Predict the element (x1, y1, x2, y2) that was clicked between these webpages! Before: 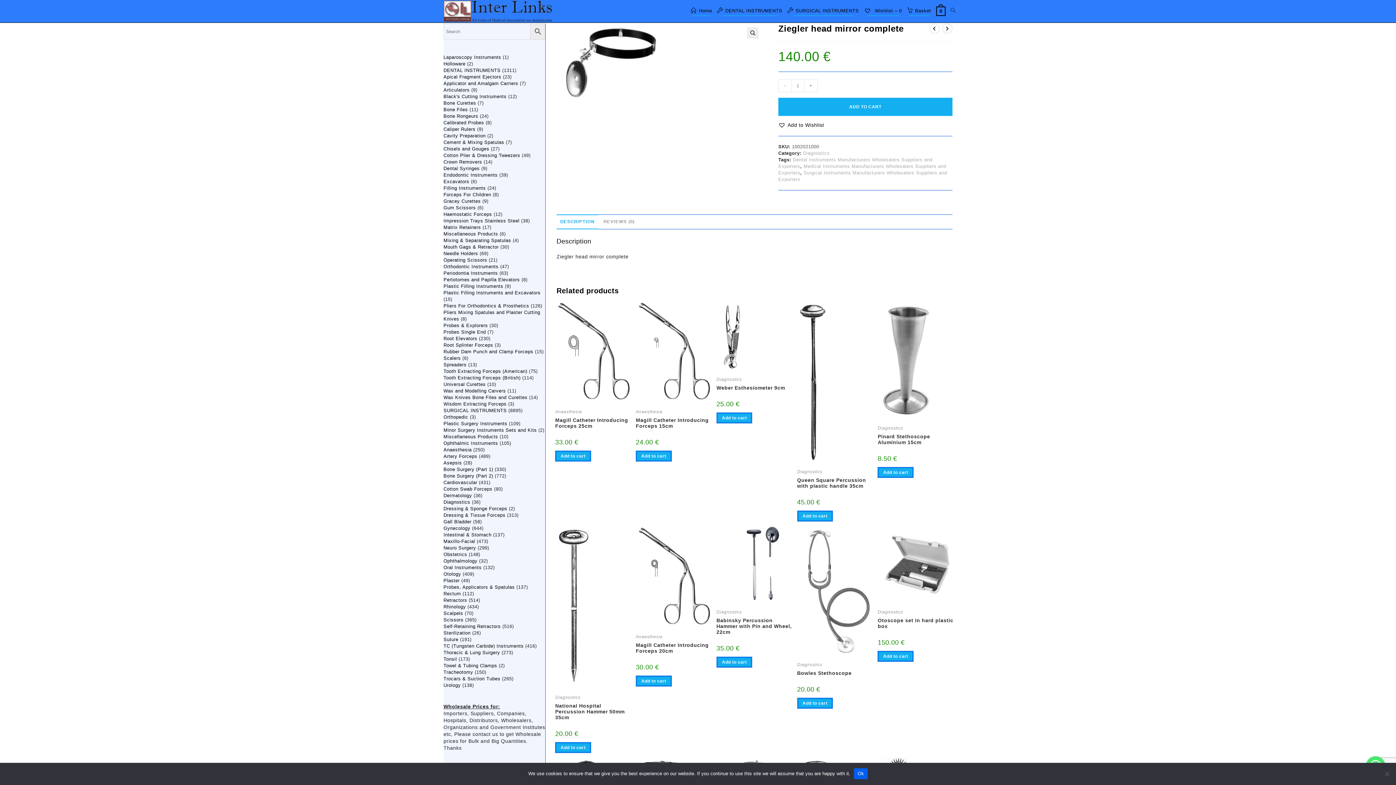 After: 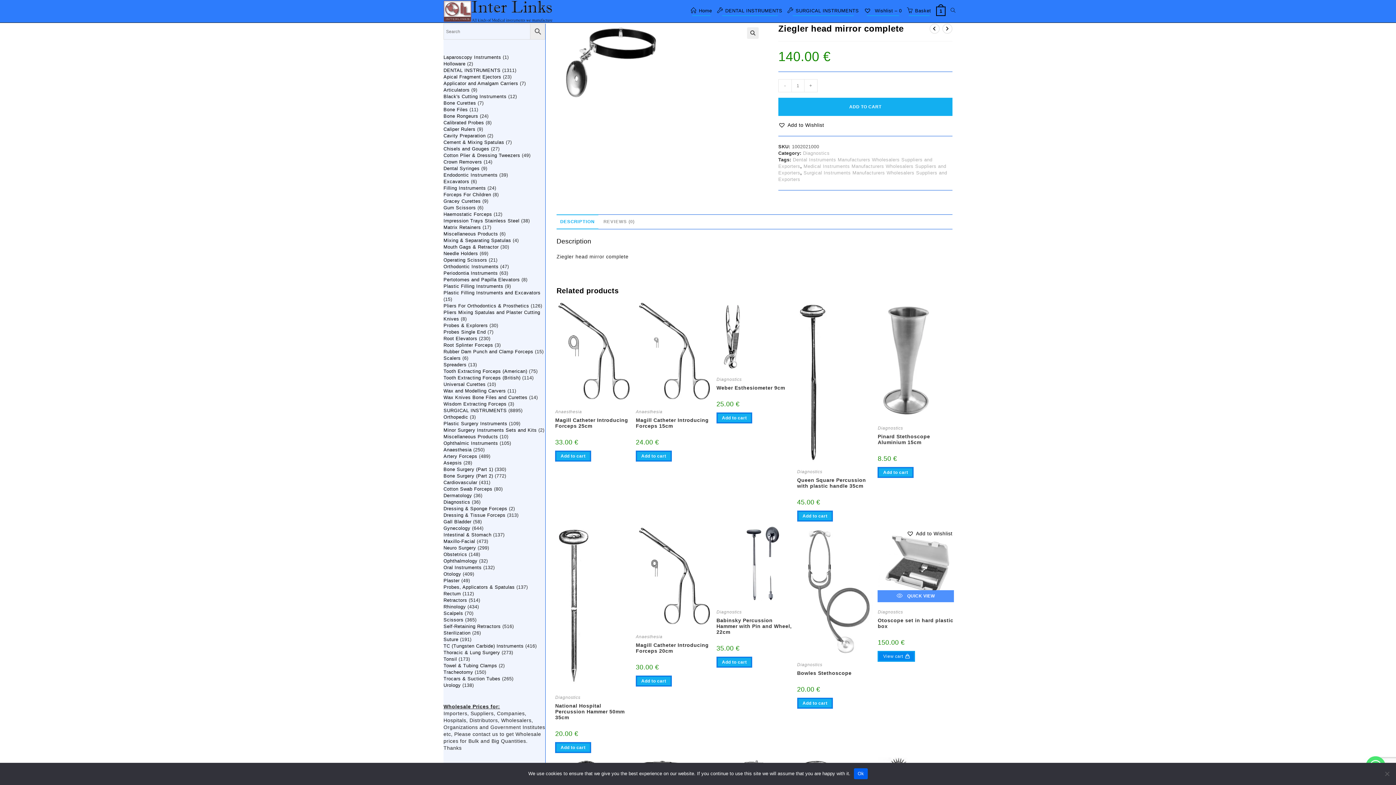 Action: label: Add to cart: “Otoscope set in hard plastic box” bbox: (877, 651, 913, 662)